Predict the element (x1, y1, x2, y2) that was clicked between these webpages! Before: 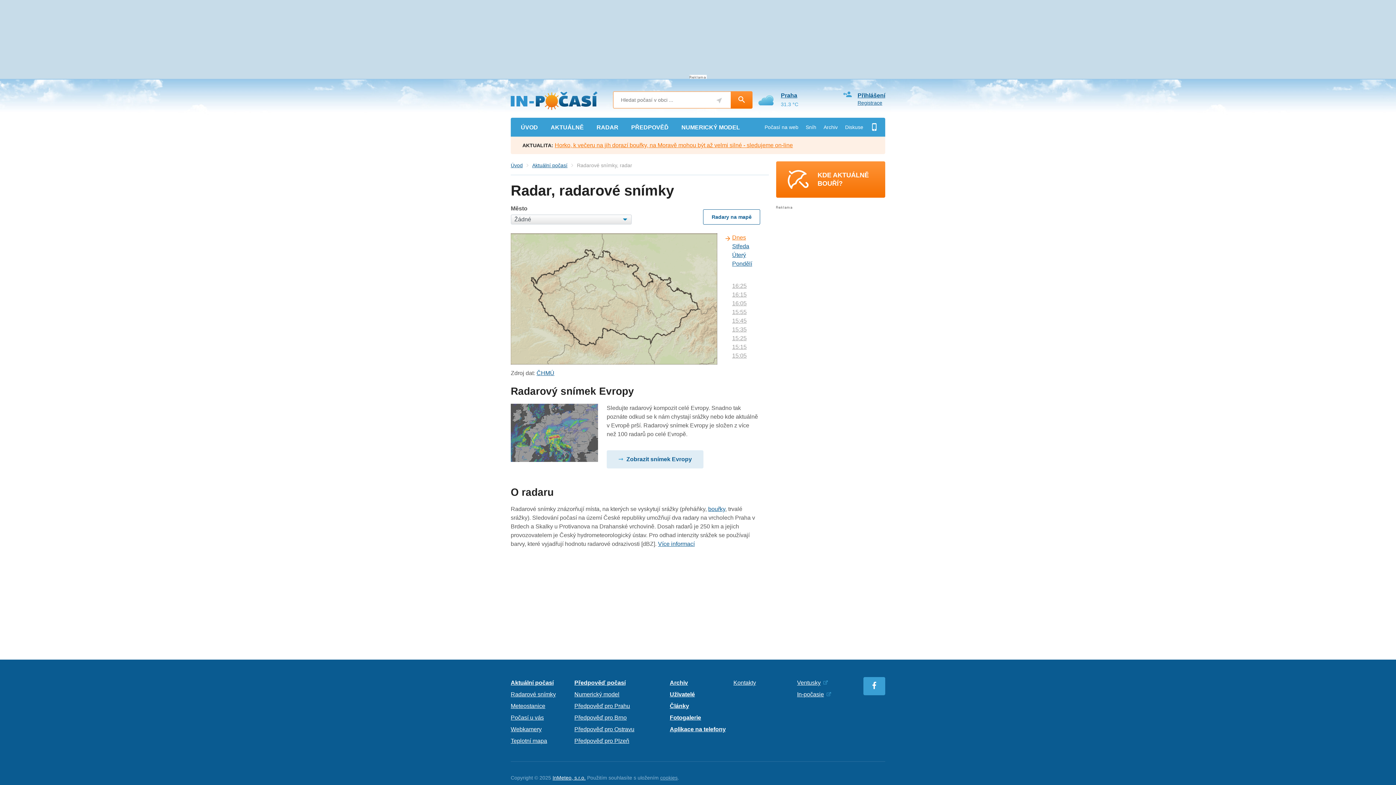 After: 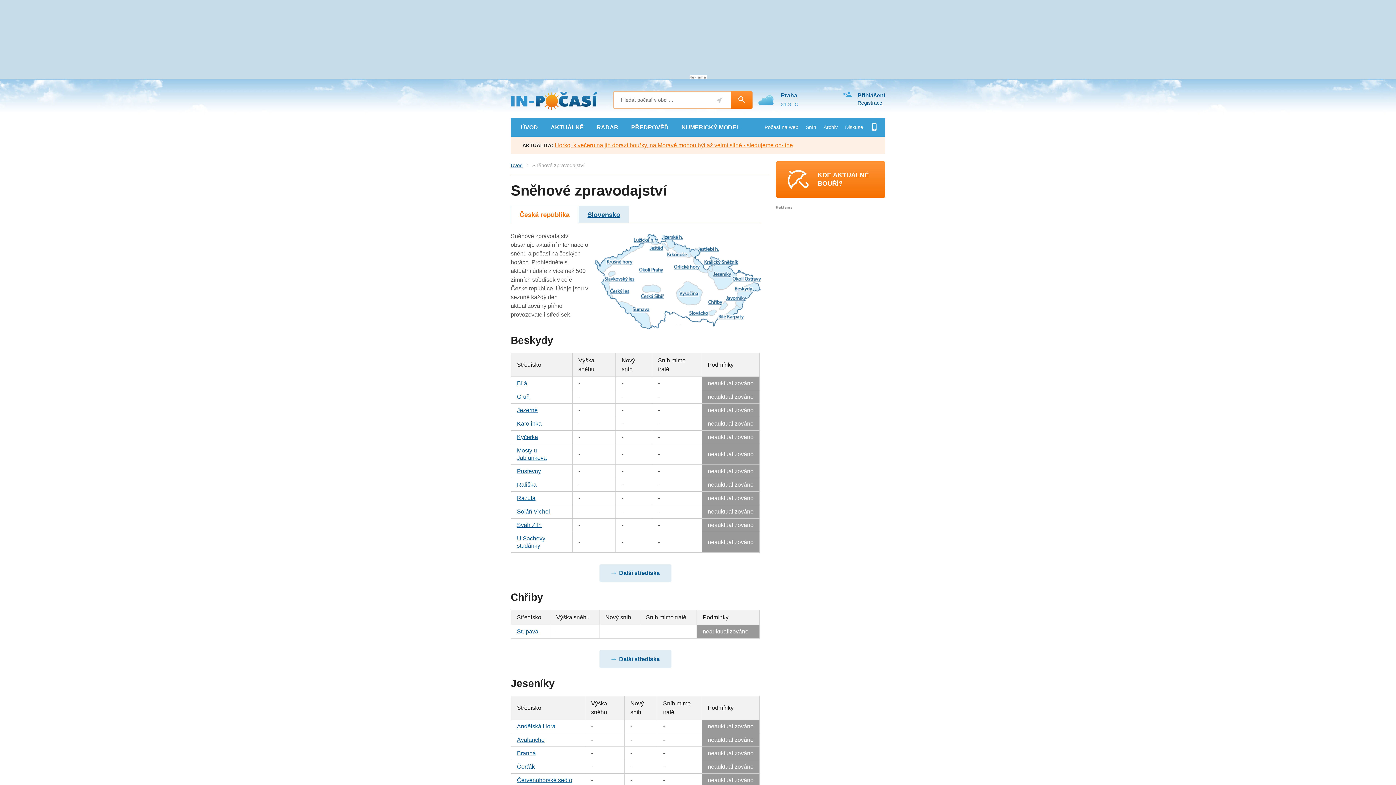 Action: bbox: (802, 117, 820, 136) label: Sníh